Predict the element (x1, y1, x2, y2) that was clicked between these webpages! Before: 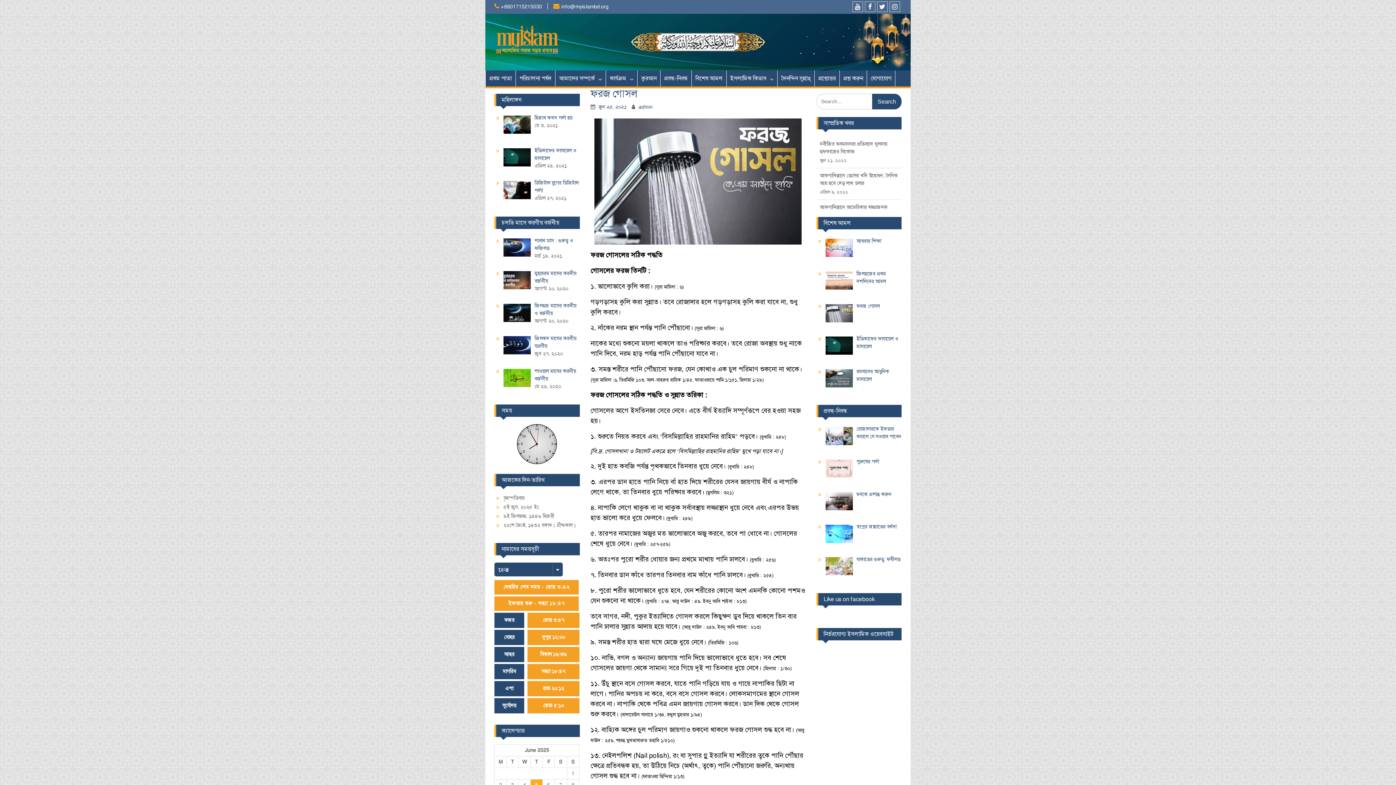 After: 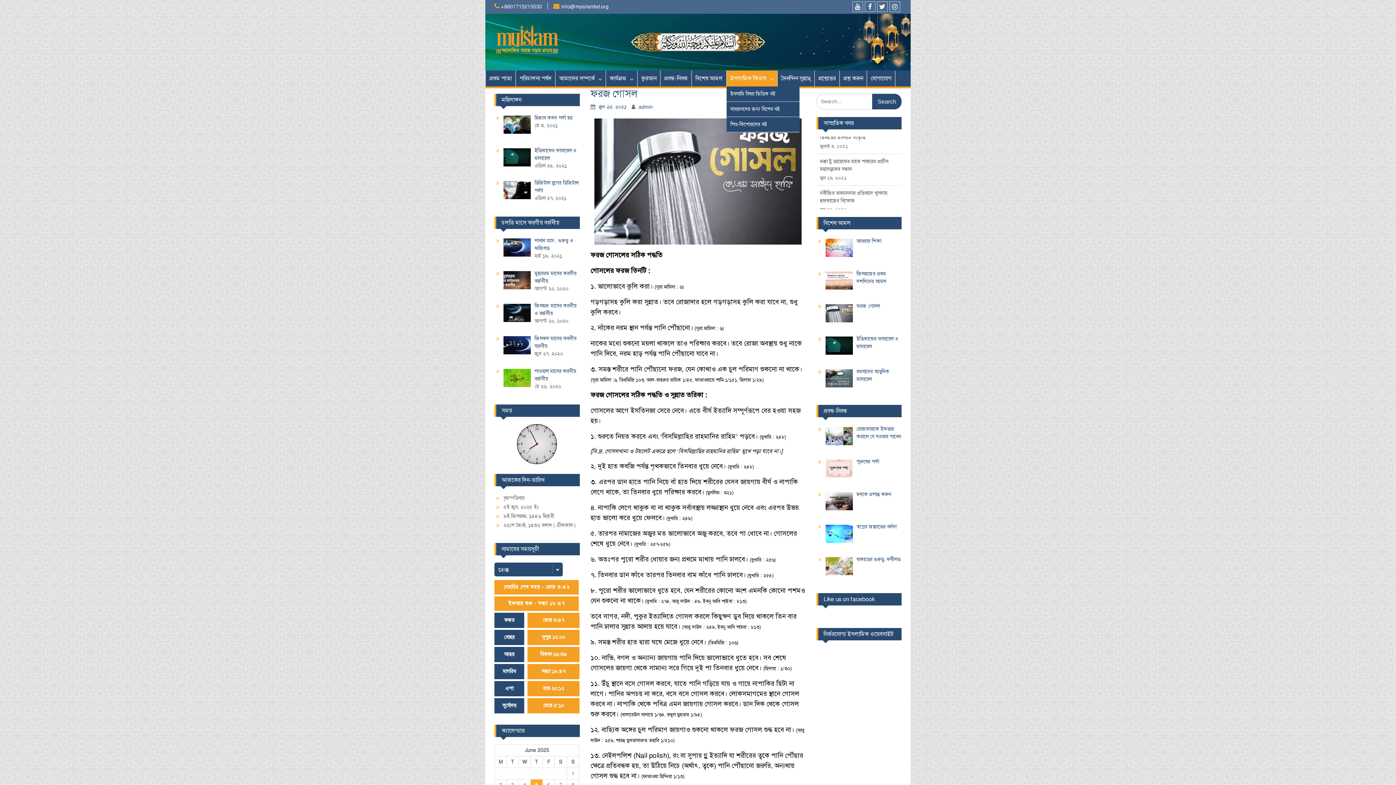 Action: bbox: (726, 70, 777, 86) label: ইসলামিক কিতাব